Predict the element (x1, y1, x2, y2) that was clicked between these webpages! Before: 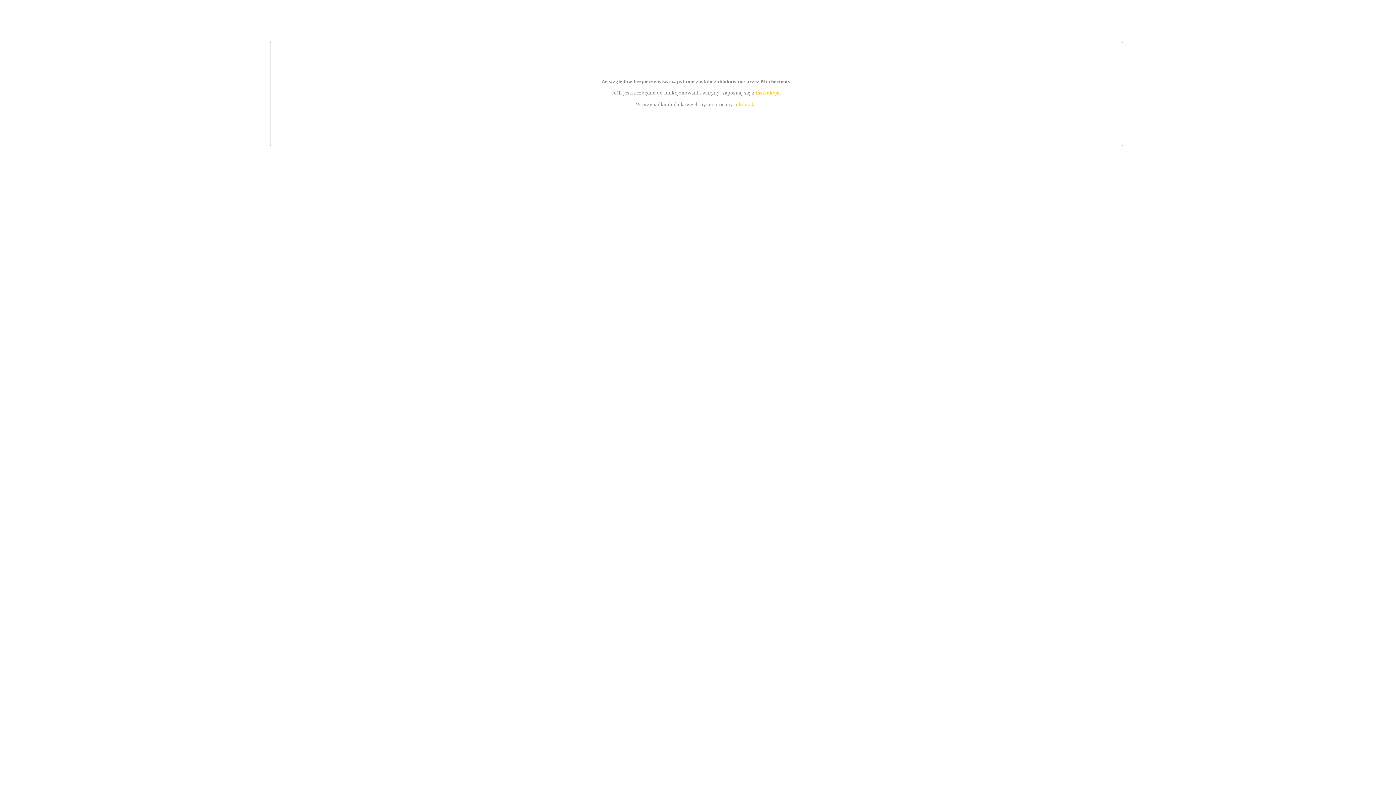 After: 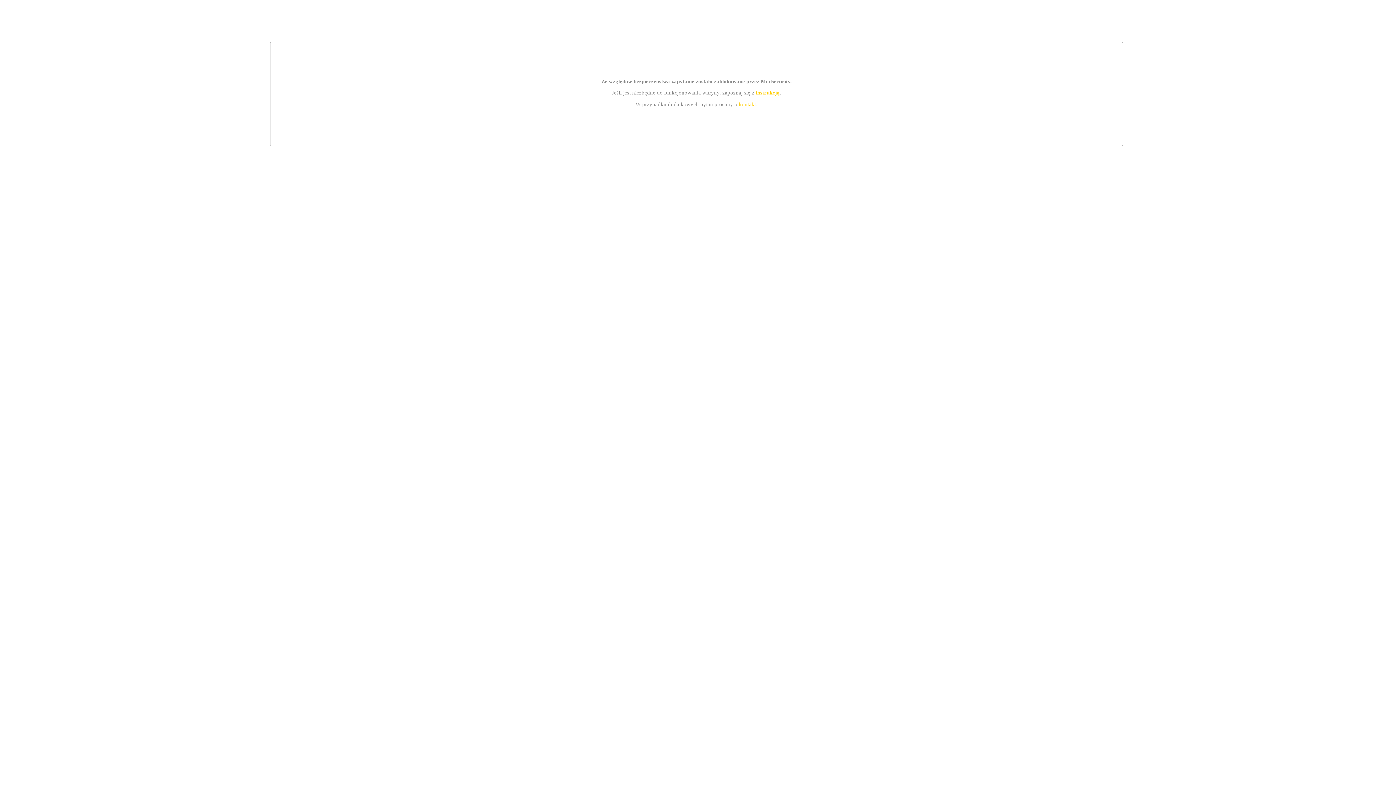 Action: bbox: (755, 89, 779, 95) label: instrukcją